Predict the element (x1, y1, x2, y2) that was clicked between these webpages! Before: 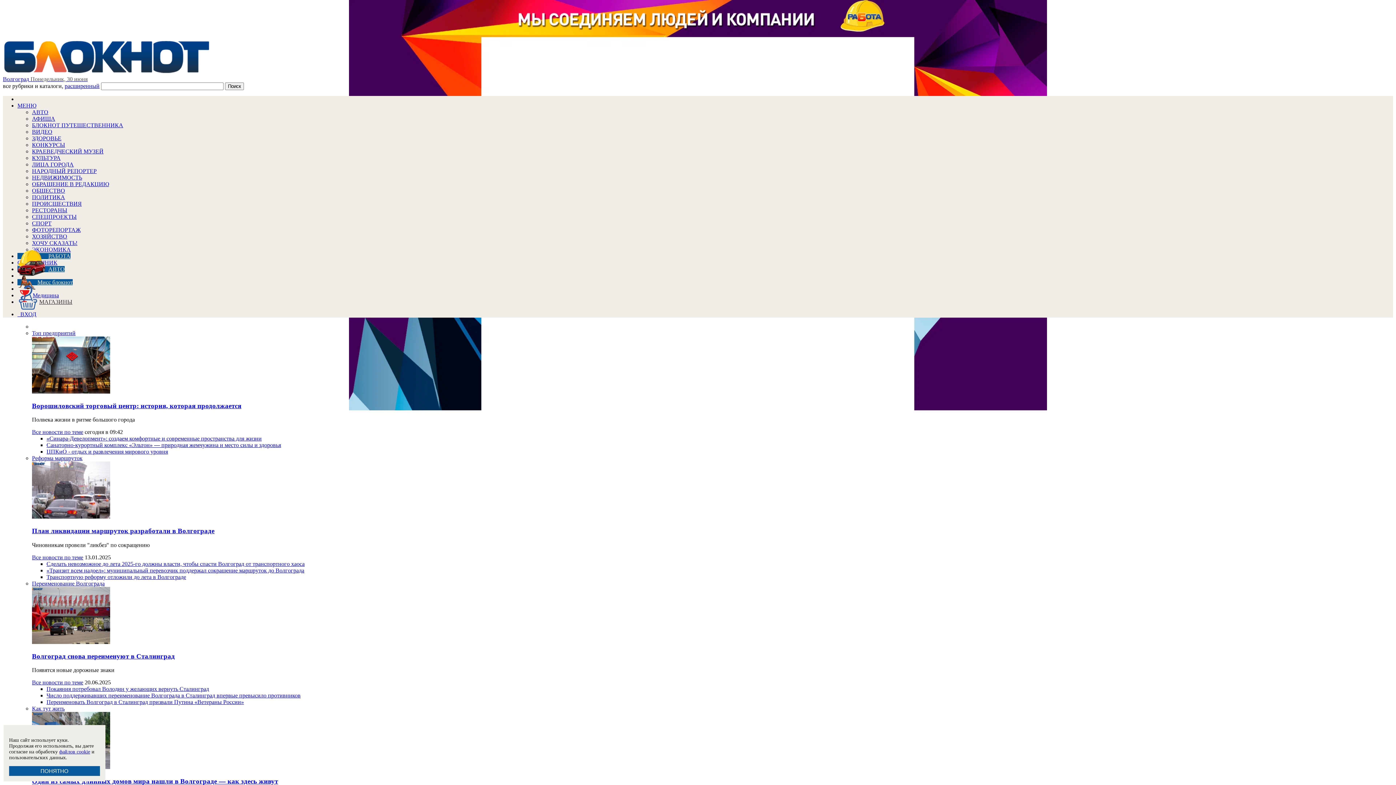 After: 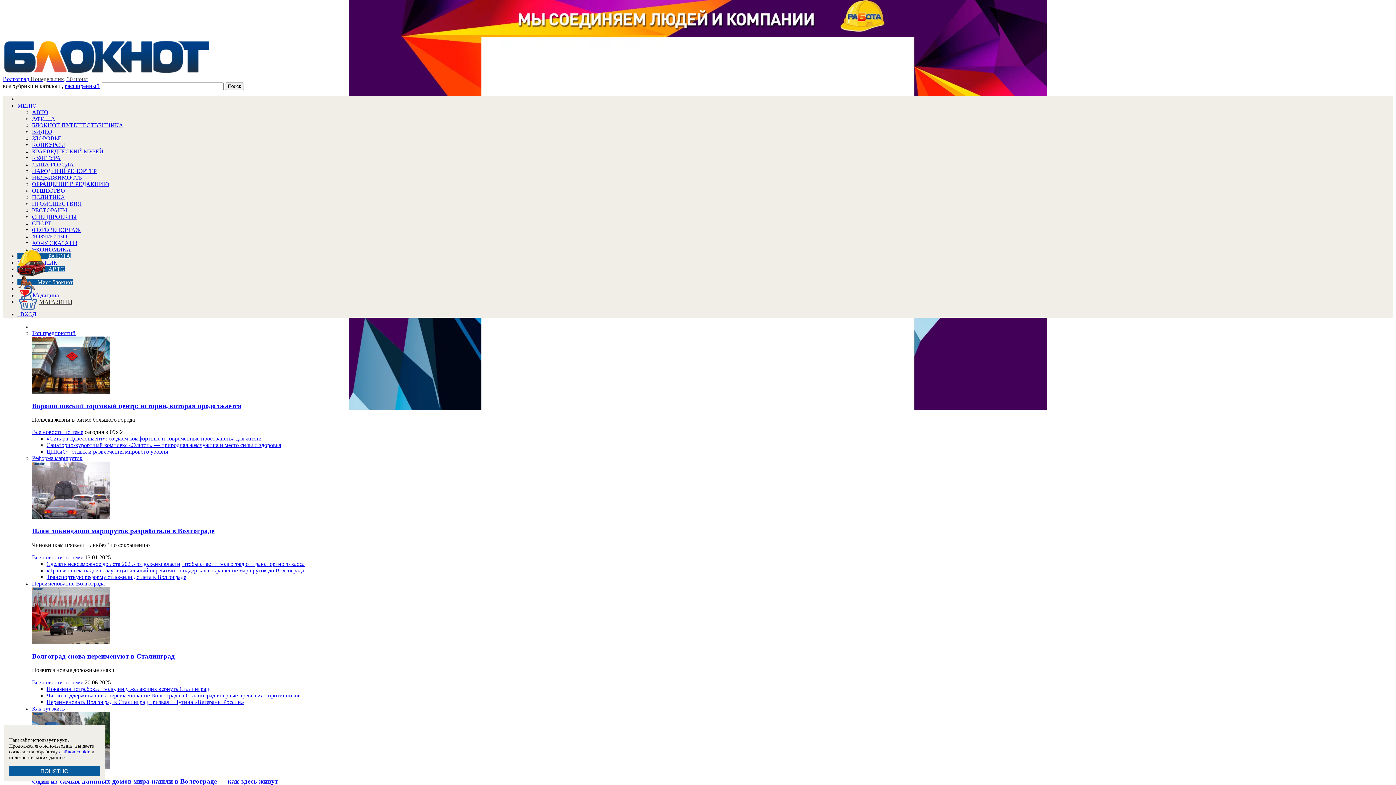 Action: bbox: (32, 122, 123, 128) label: БЛОКНОТ ПУТЕШЕСТВЕННИКА